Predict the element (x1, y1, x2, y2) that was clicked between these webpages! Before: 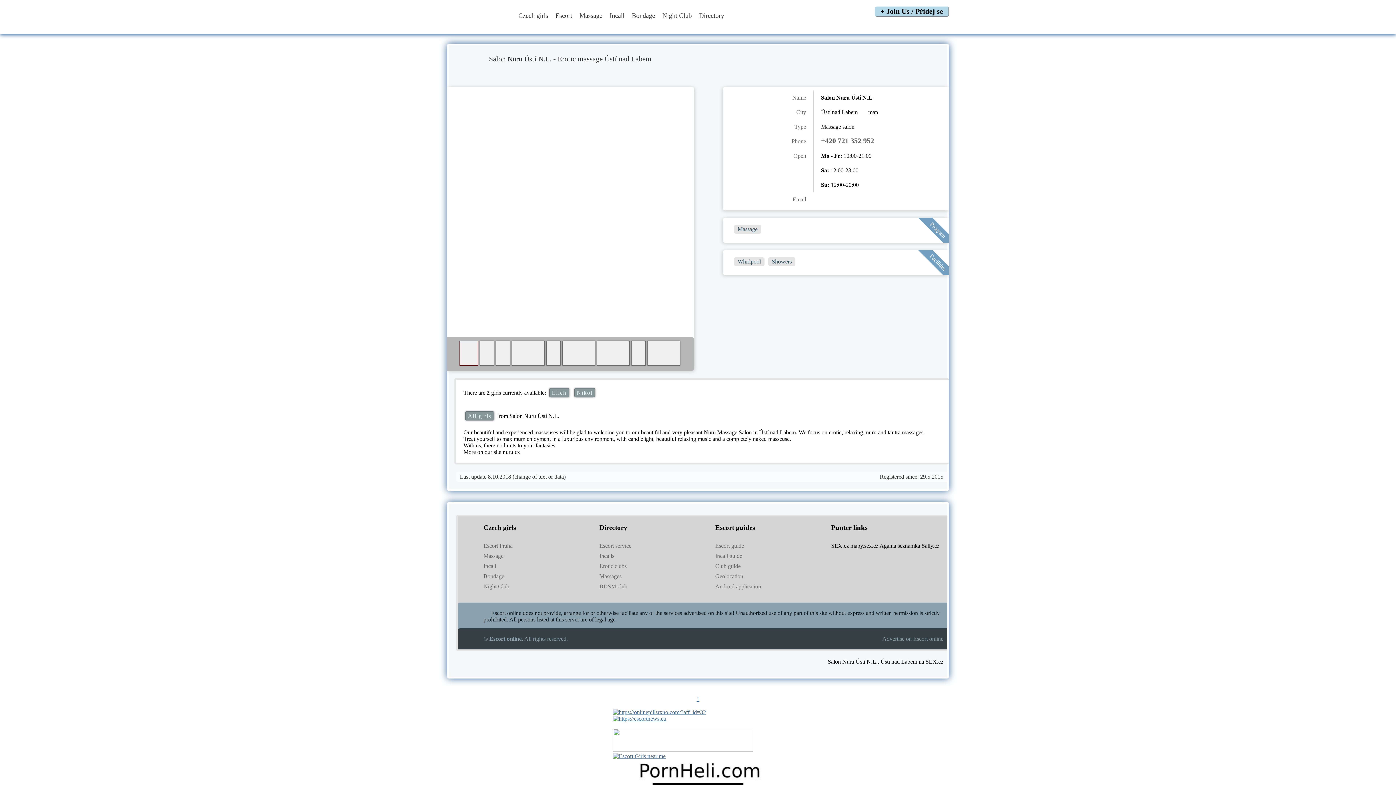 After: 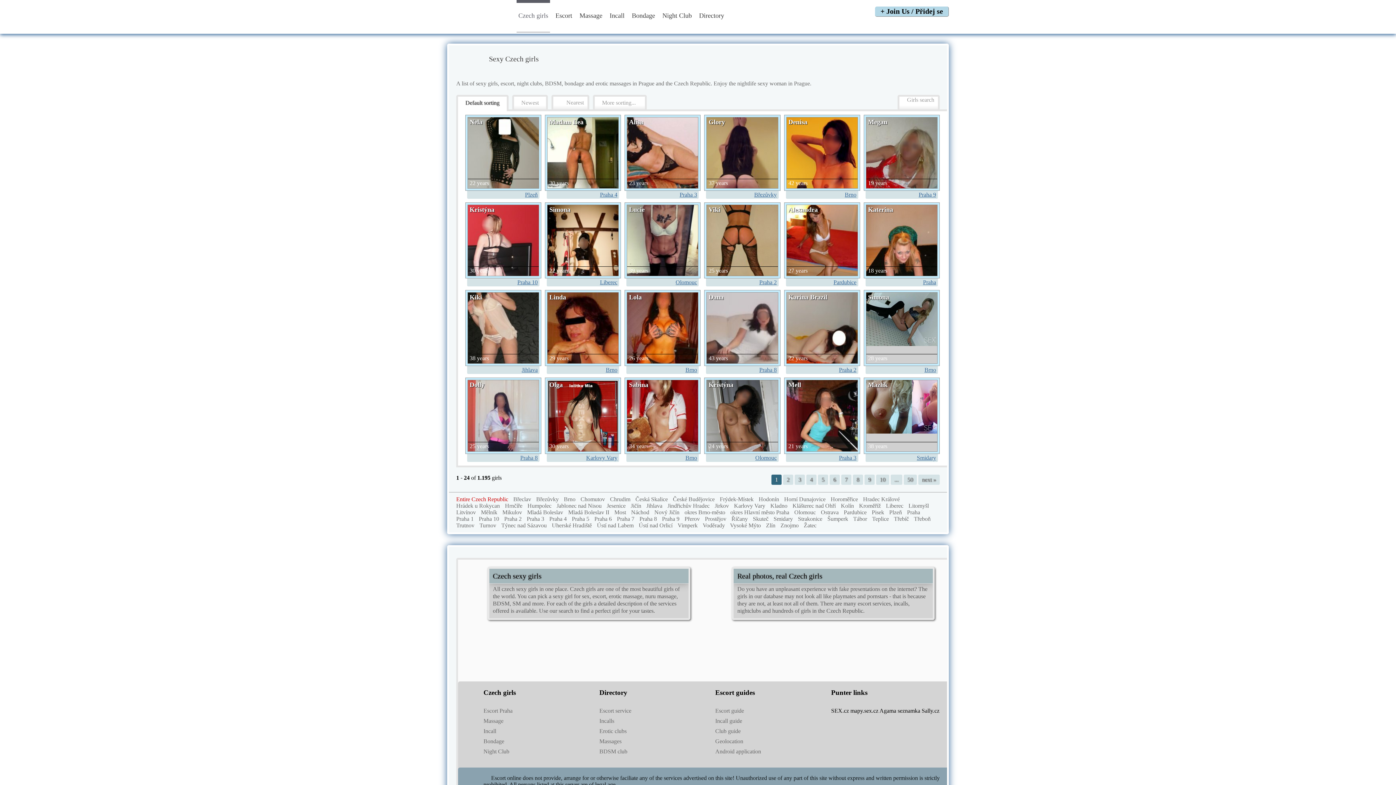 Action: bbox: (574, 388, 595, 397) label: Nikol